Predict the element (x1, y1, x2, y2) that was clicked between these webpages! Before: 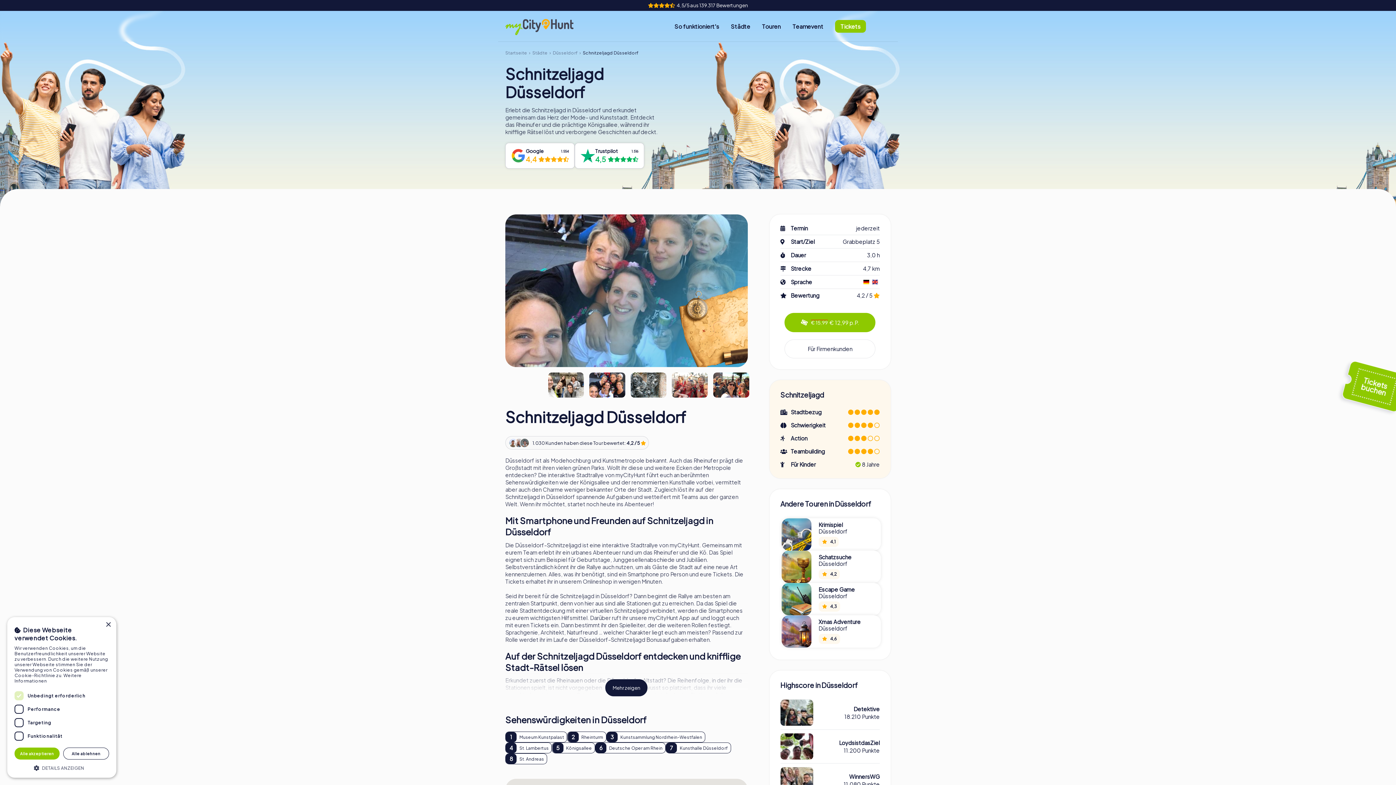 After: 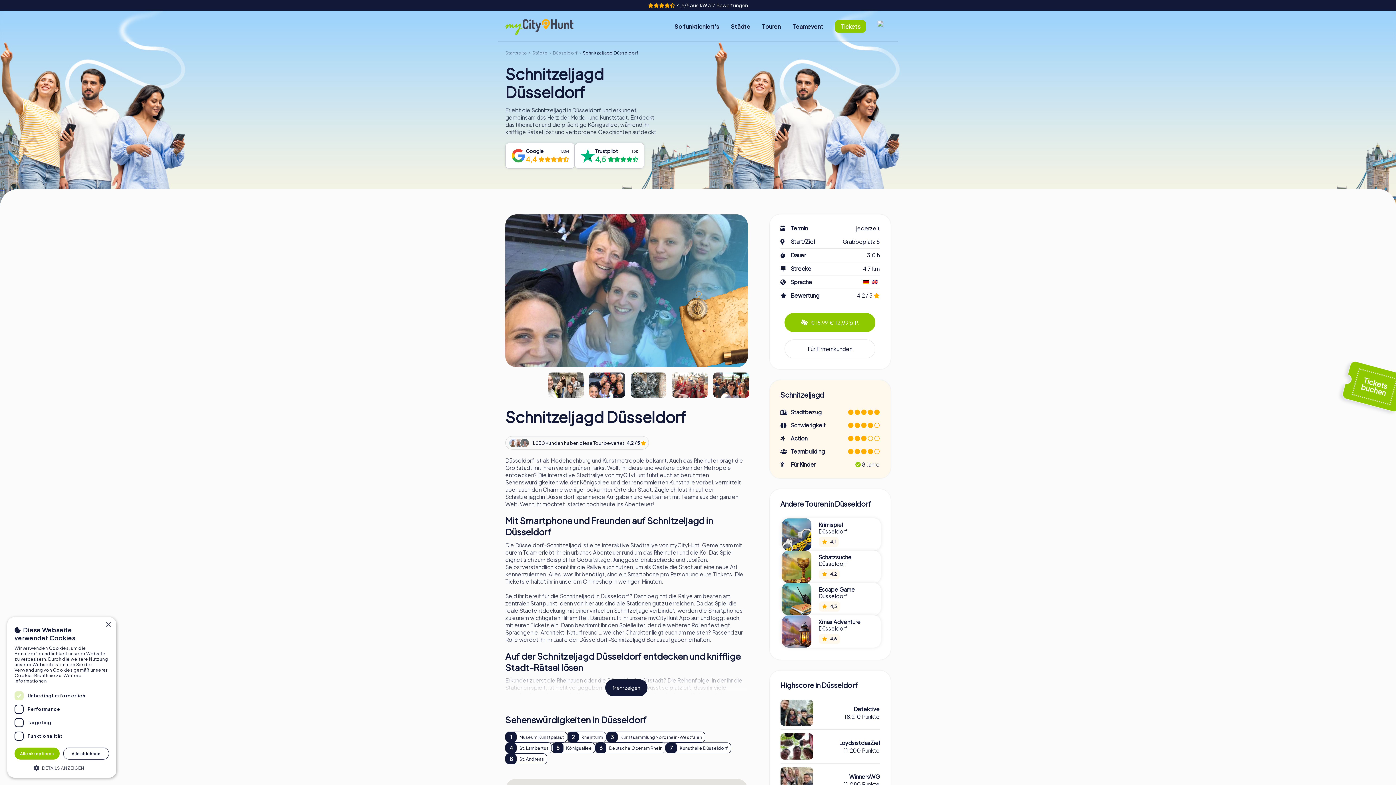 Action: bbox: (505, 142, 574, 168) label: Google
1.554
4,4